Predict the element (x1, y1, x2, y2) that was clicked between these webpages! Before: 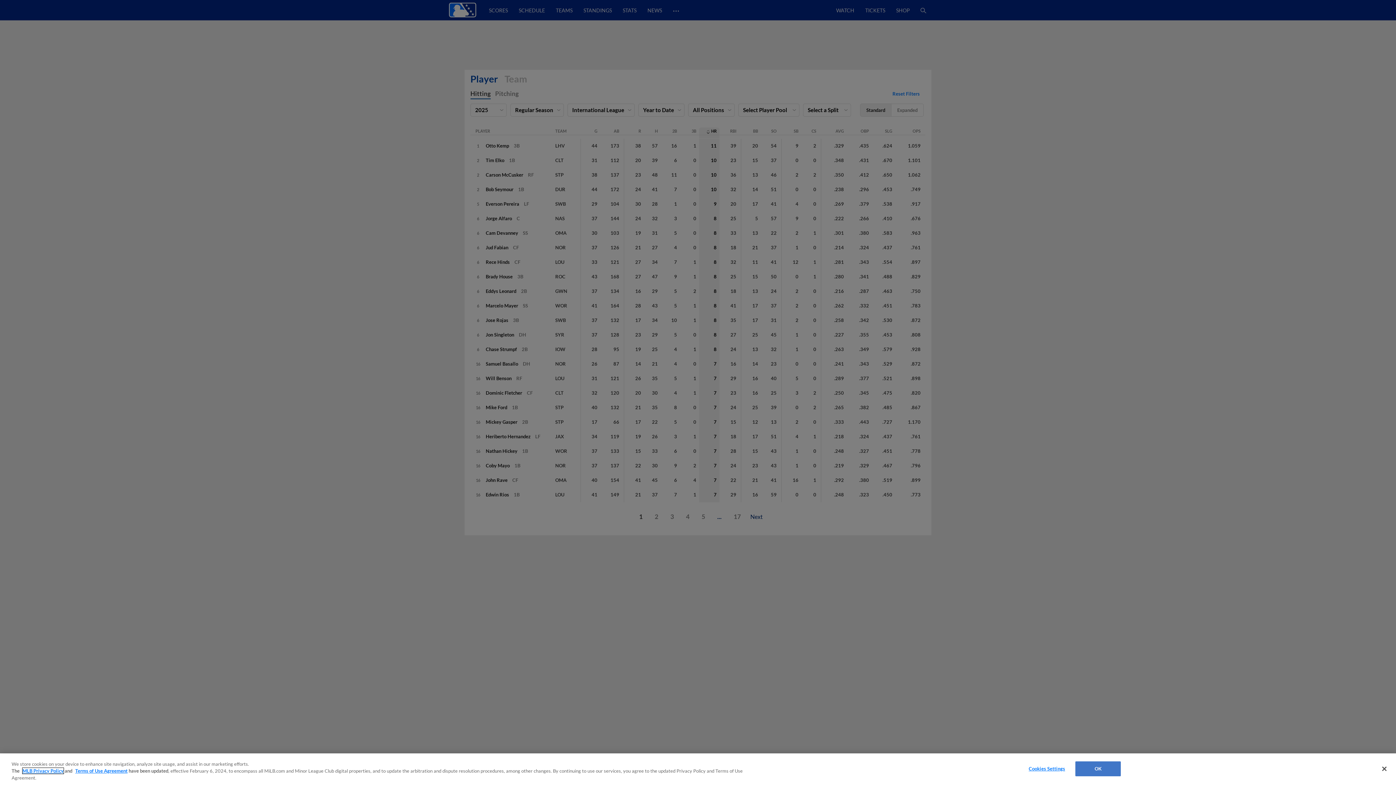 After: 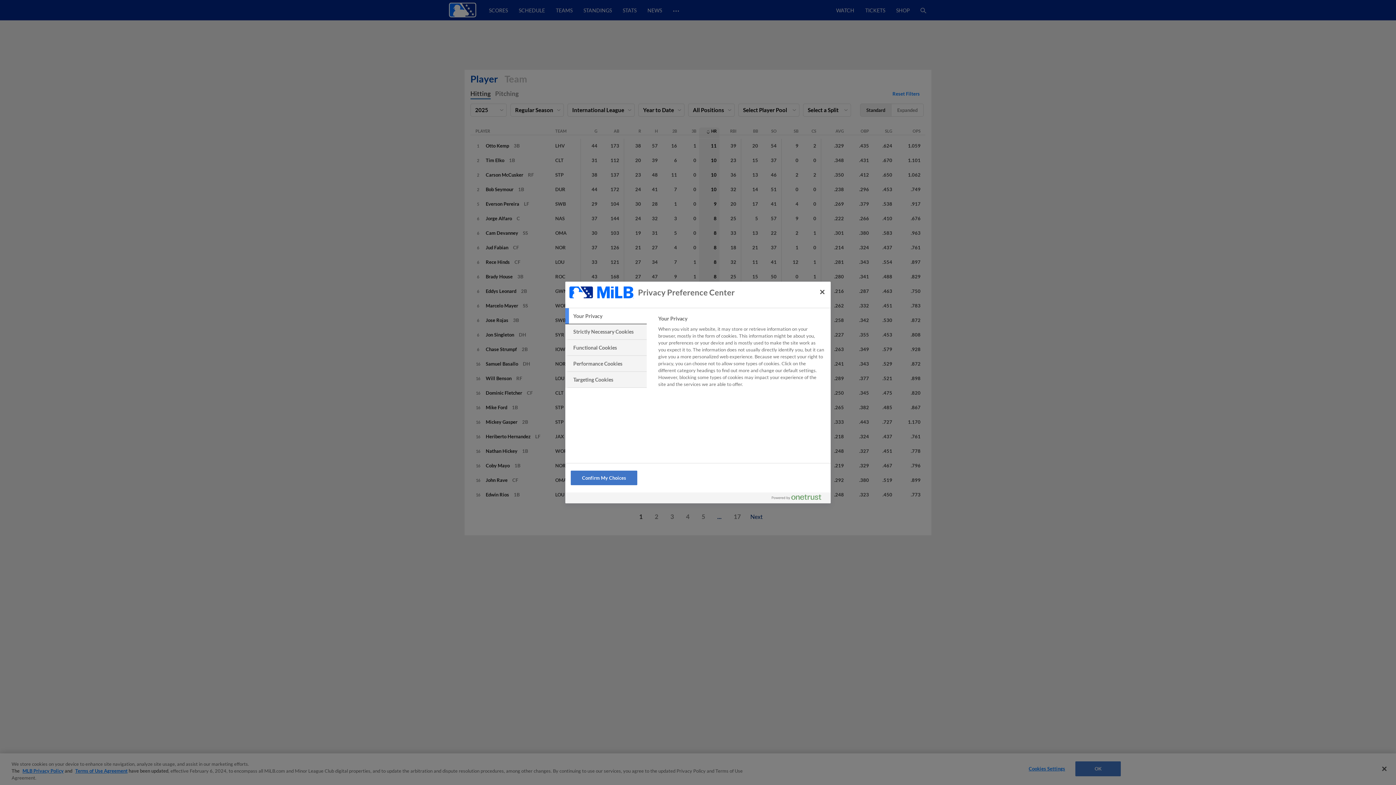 Action: label: Cookies Settings bbox: (1024, 762, 1069, 776)